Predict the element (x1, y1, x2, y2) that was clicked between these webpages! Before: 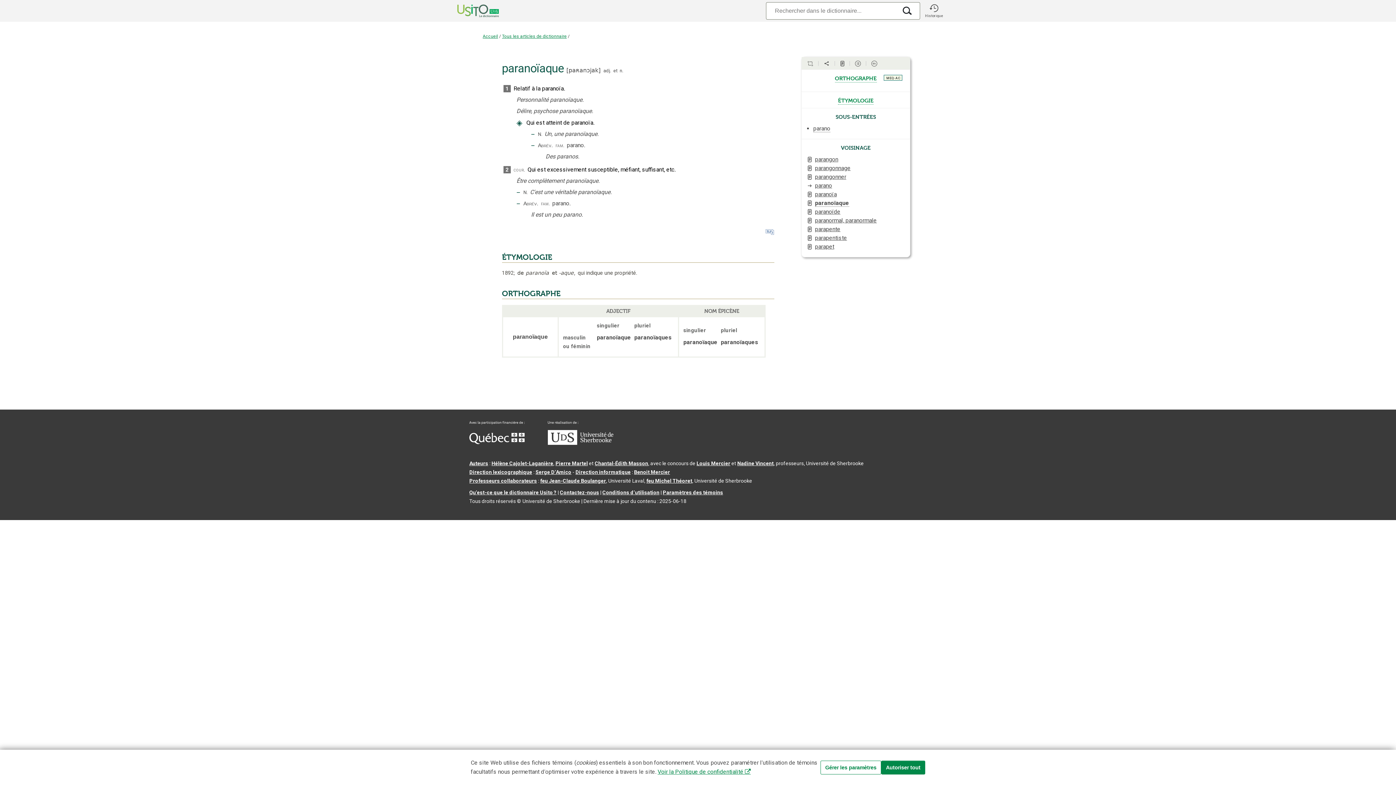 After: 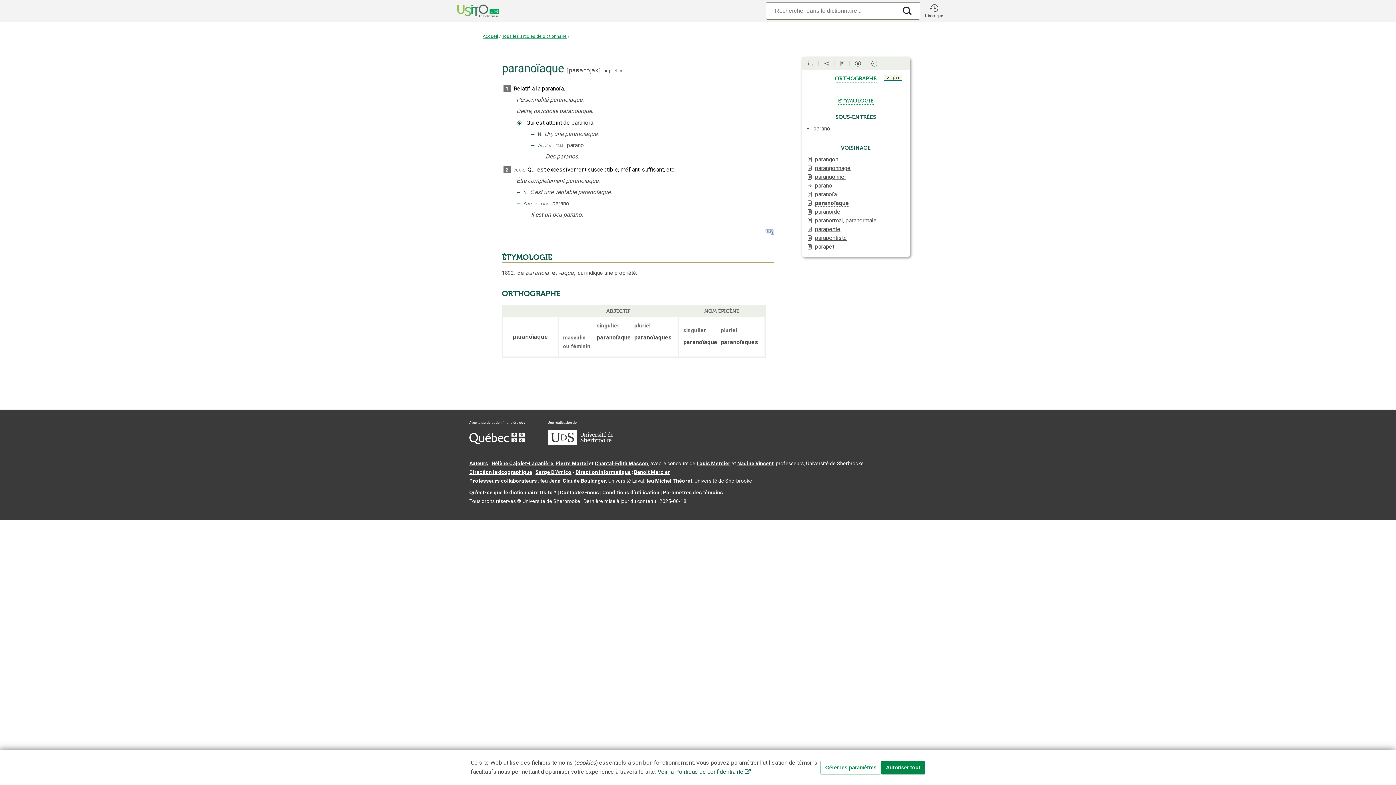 Action: bbox: (657, 768, 750, 775) label: Voir la Politique de confidentialité